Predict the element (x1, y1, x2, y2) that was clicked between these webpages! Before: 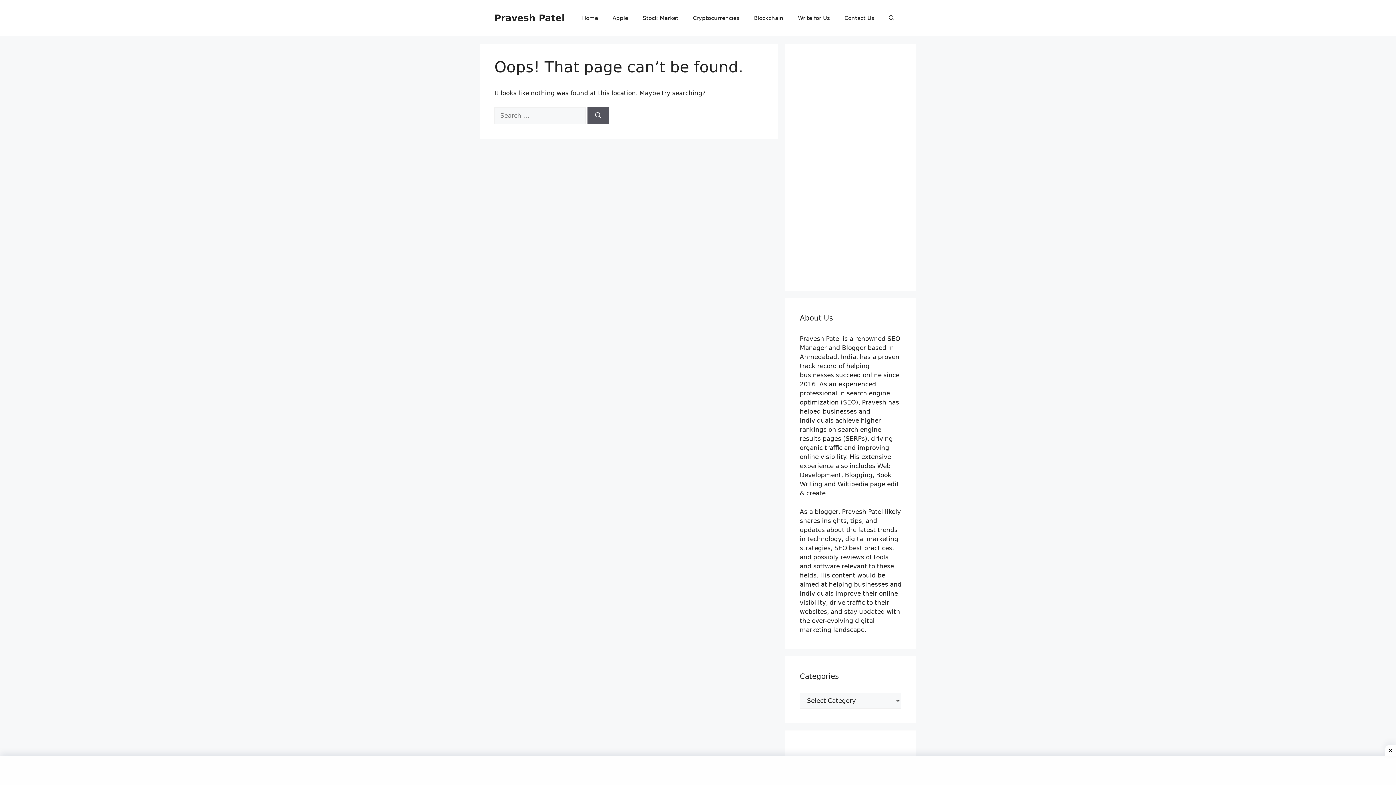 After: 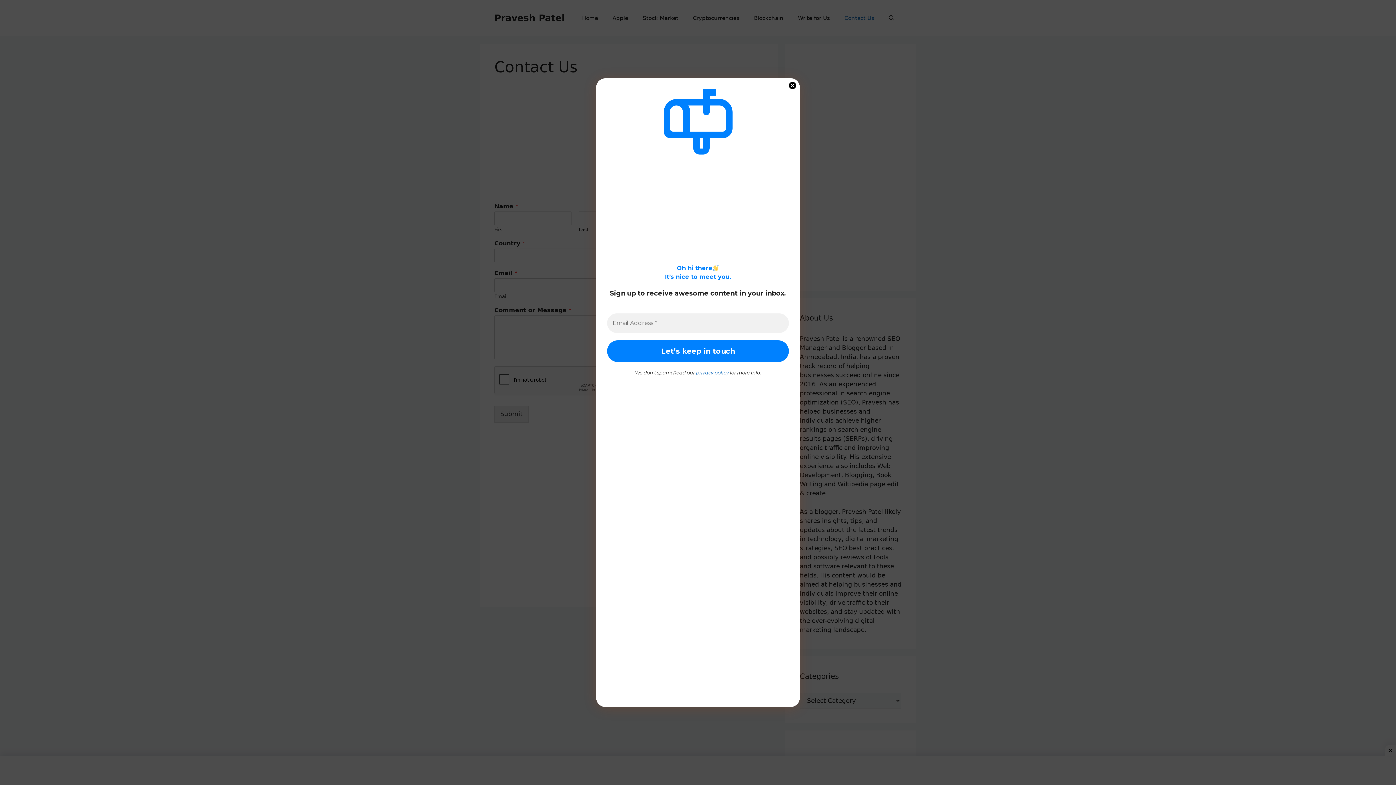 Action: bbox: (837, 7, 881, 29) label: Contact Us